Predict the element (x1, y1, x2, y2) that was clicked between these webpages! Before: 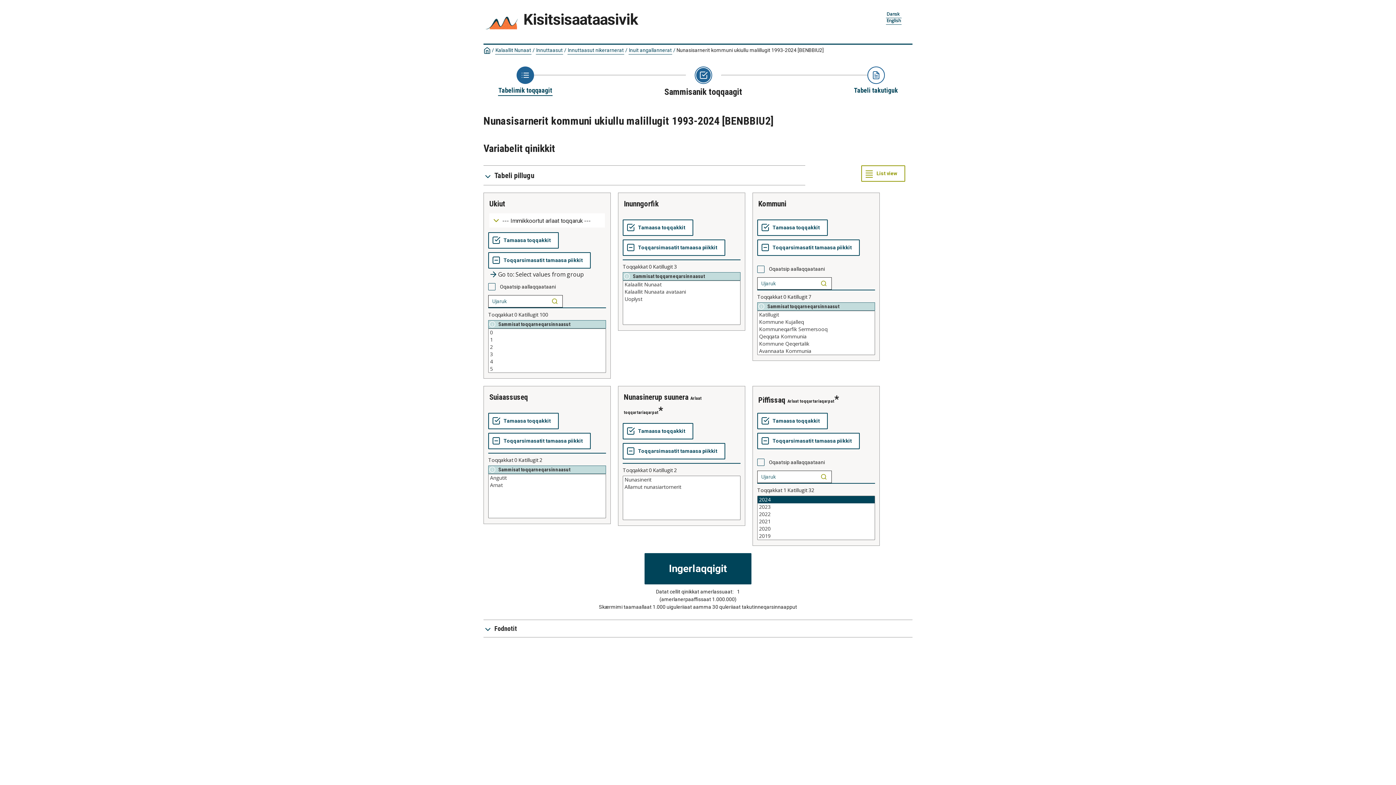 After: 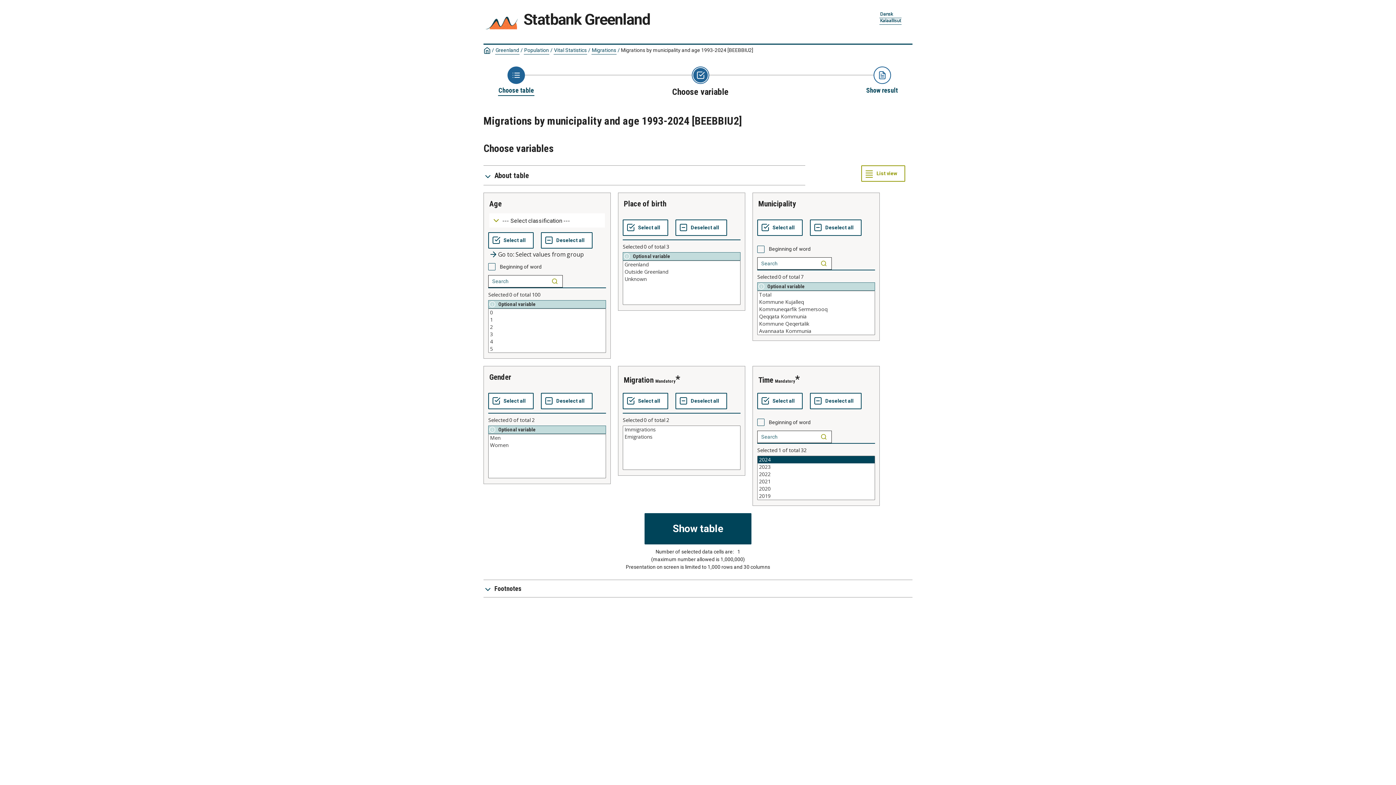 Action: label: English bbox: (886, 16, 901, 23)